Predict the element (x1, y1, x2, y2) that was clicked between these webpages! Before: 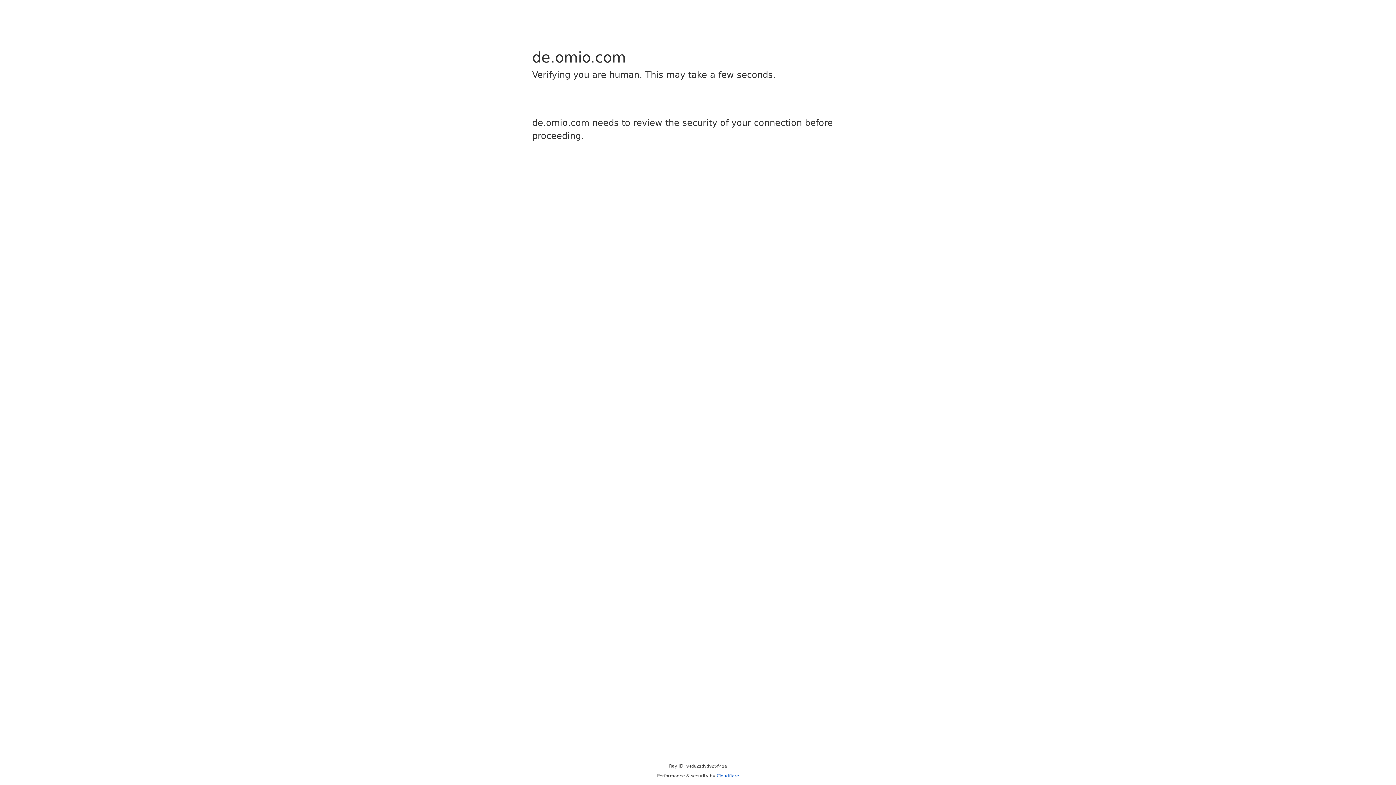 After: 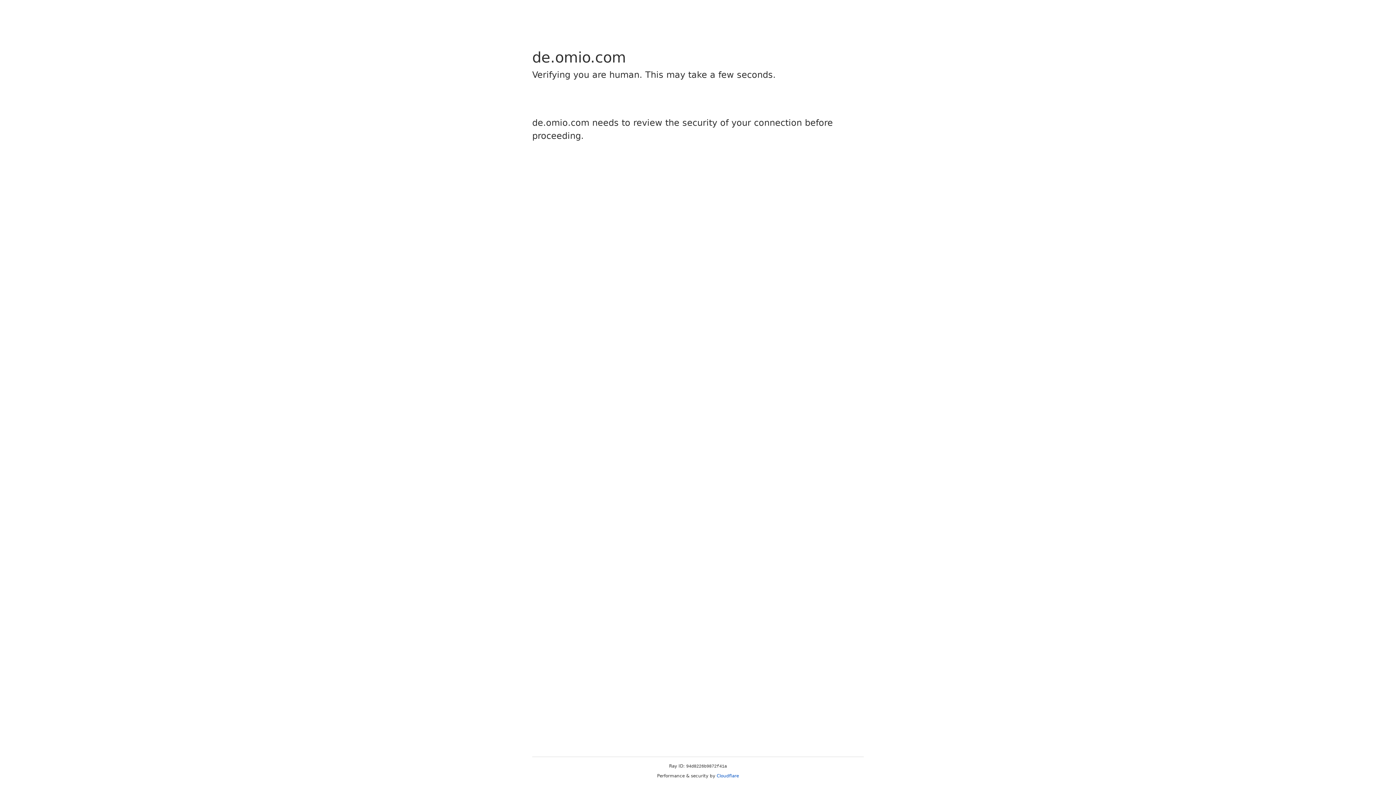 Action: bbox: (716, 773, 739, 778) label: Cloudflare